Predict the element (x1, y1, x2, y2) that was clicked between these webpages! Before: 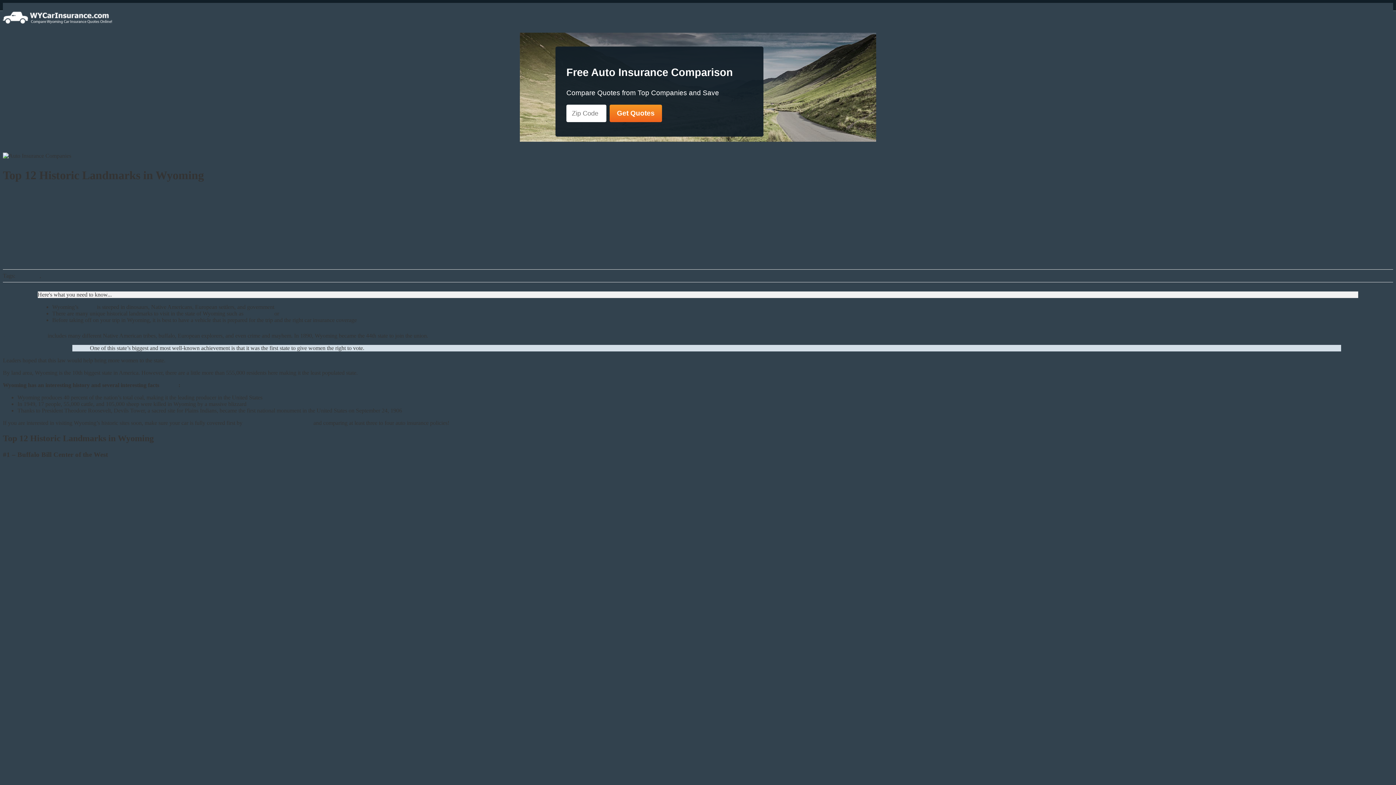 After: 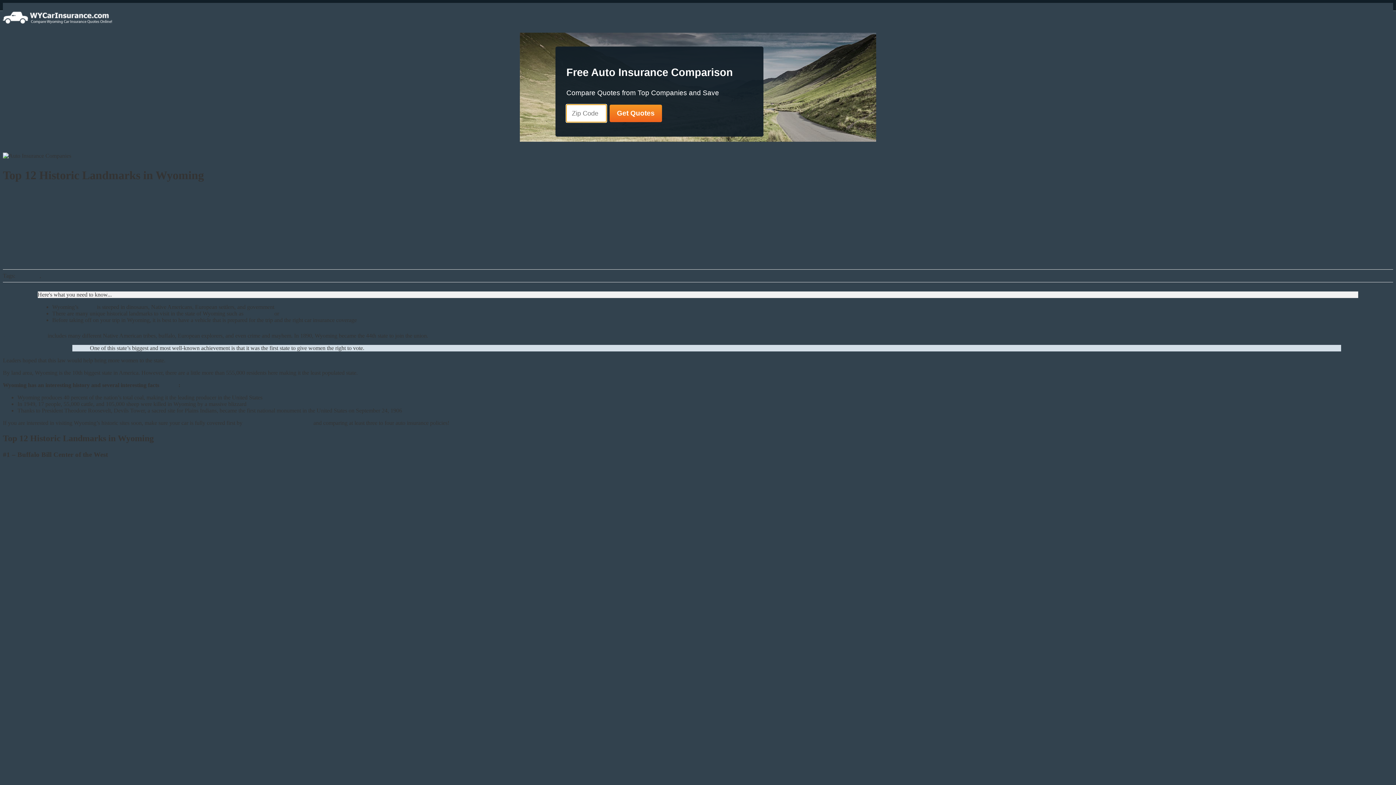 Action: bbox: (244, 419, 312, 426) label: entering your ZIP code above